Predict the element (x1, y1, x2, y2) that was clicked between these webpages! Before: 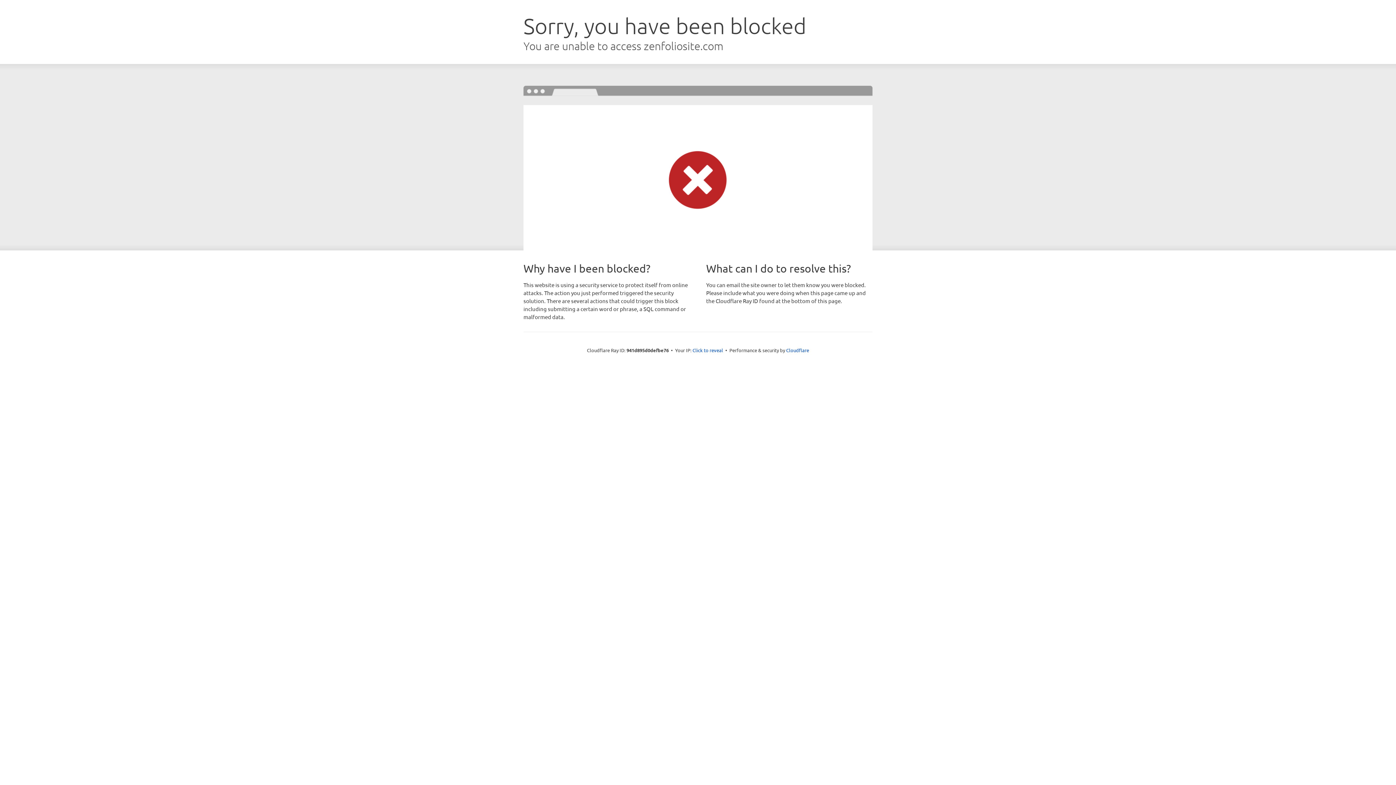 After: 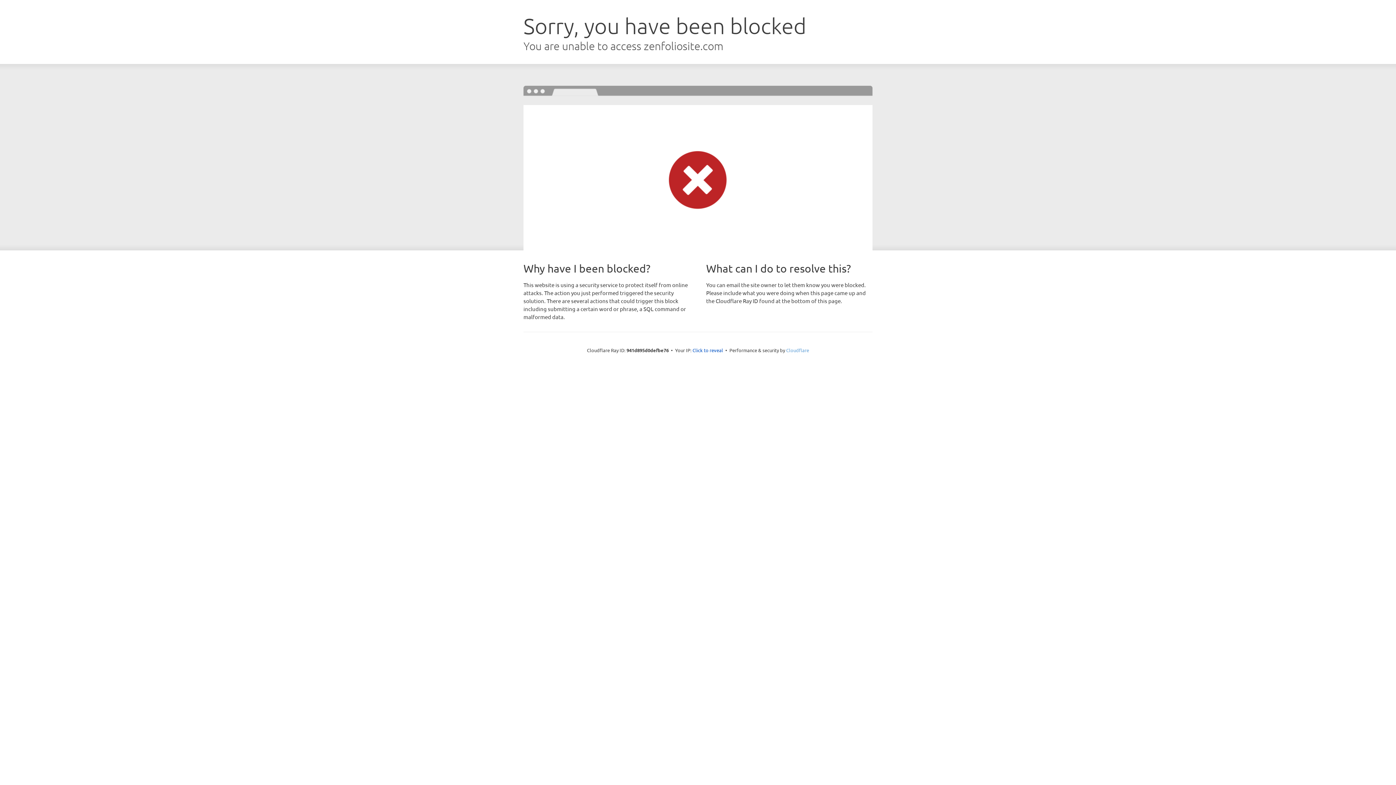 Action: bbox: (786, 347, 809, 353) label: Cloudflare